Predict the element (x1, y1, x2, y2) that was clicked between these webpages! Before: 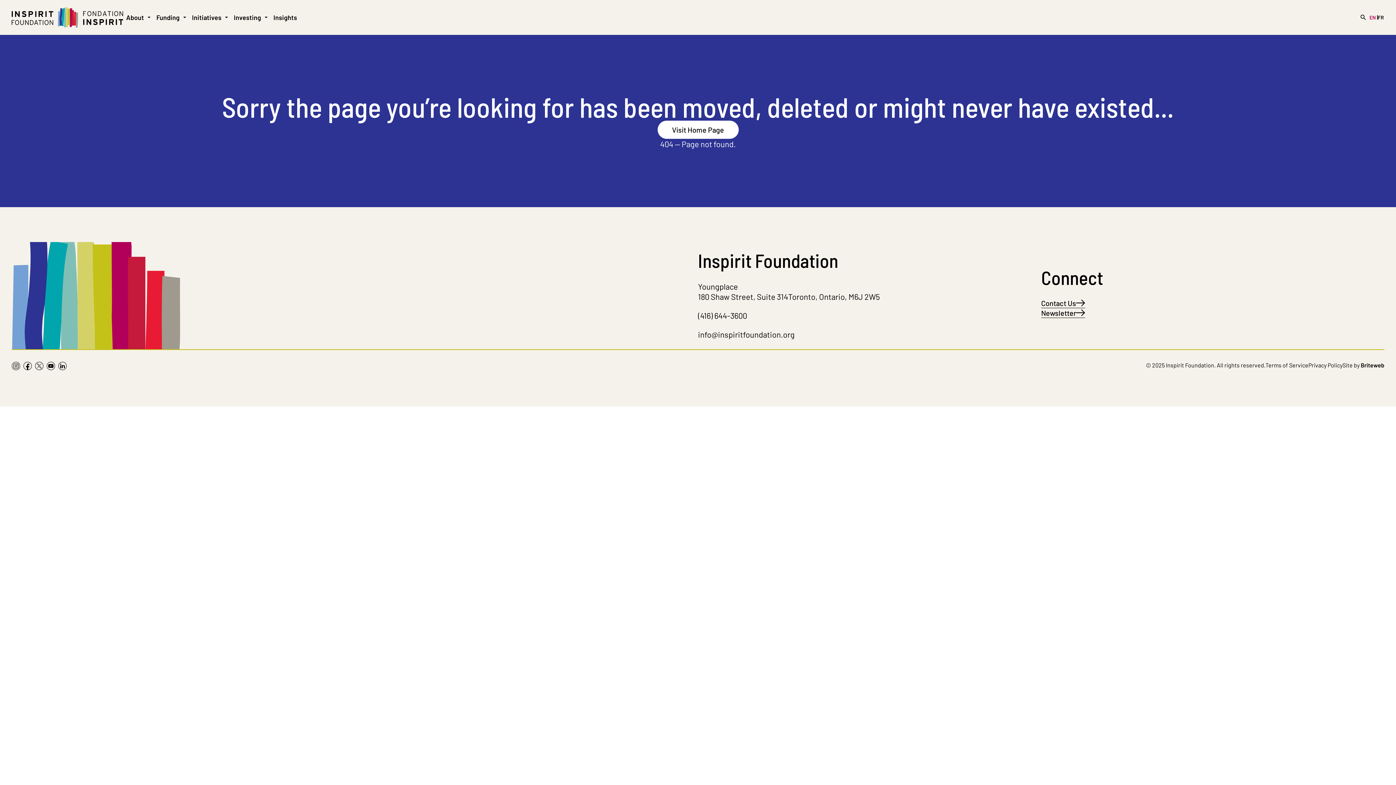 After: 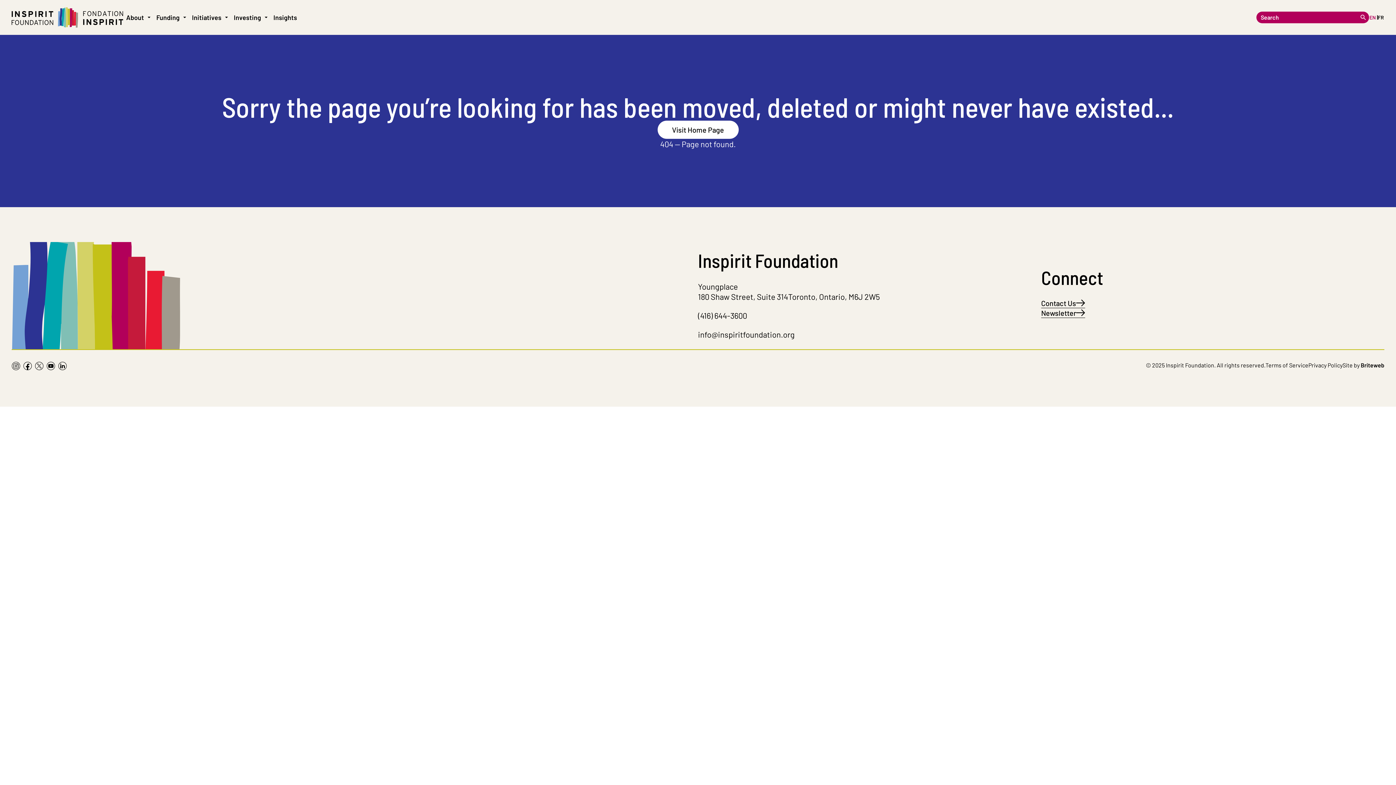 Action: bbox: (1357, 11, 1369, 23) label: Search